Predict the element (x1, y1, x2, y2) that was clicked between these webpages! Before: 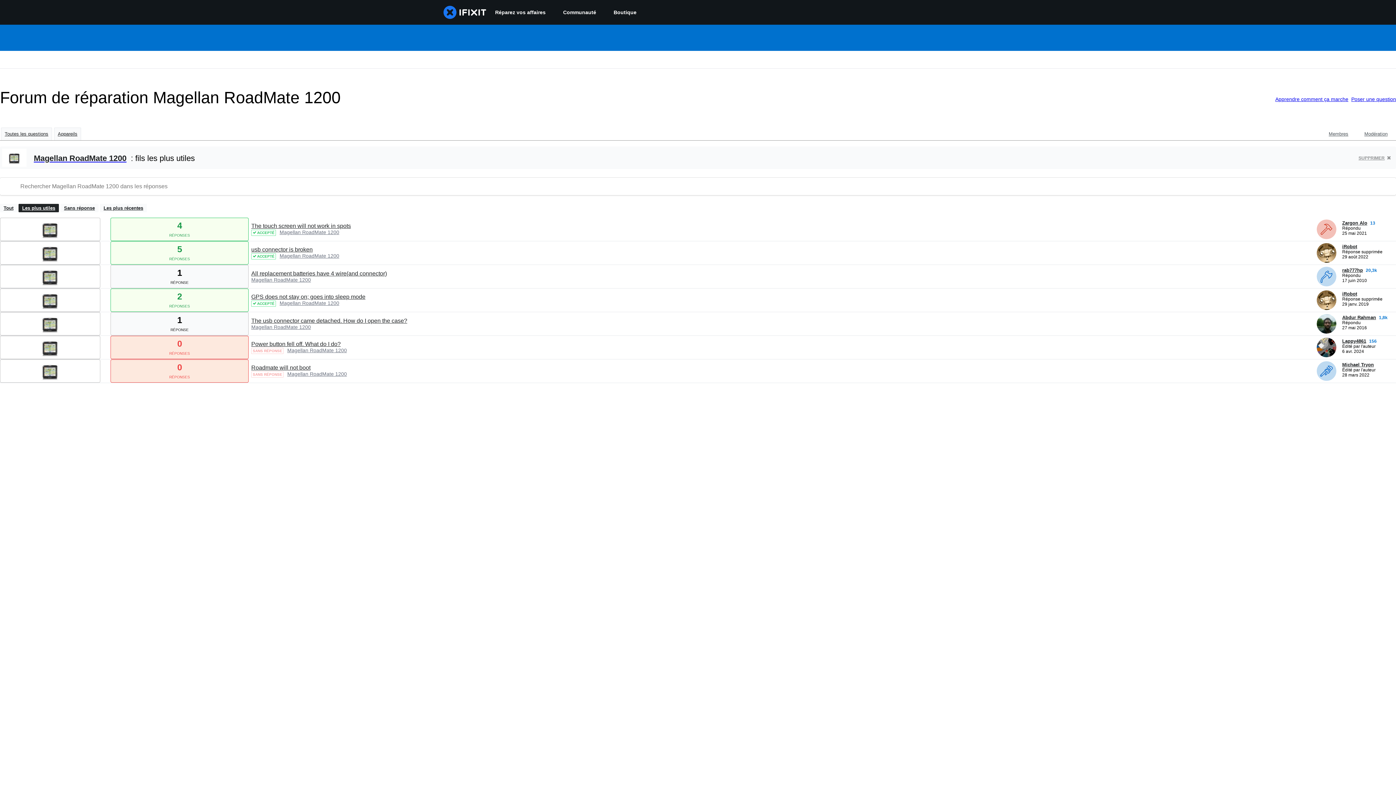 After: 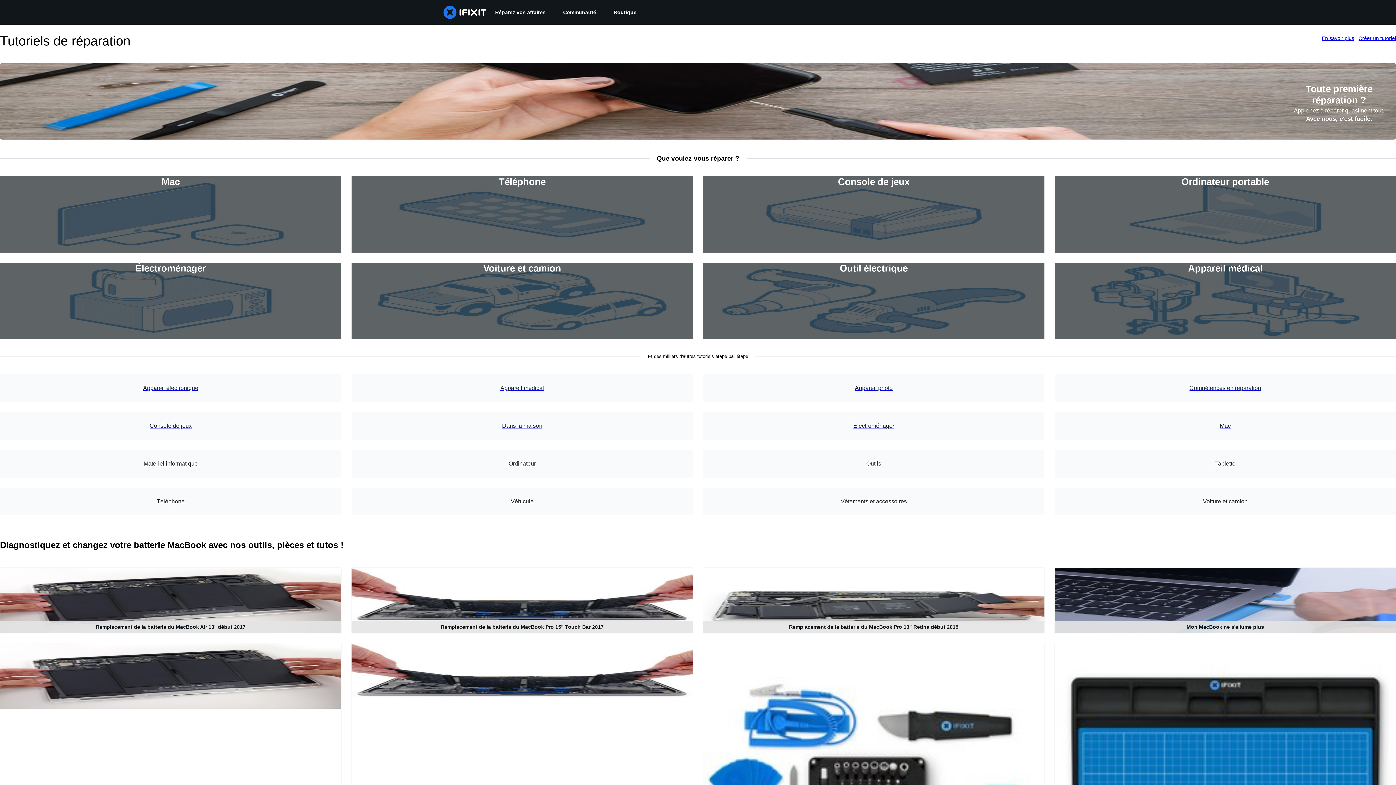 Action: bbox: (486, 0, 554, 24) label: Réparez vos affaires